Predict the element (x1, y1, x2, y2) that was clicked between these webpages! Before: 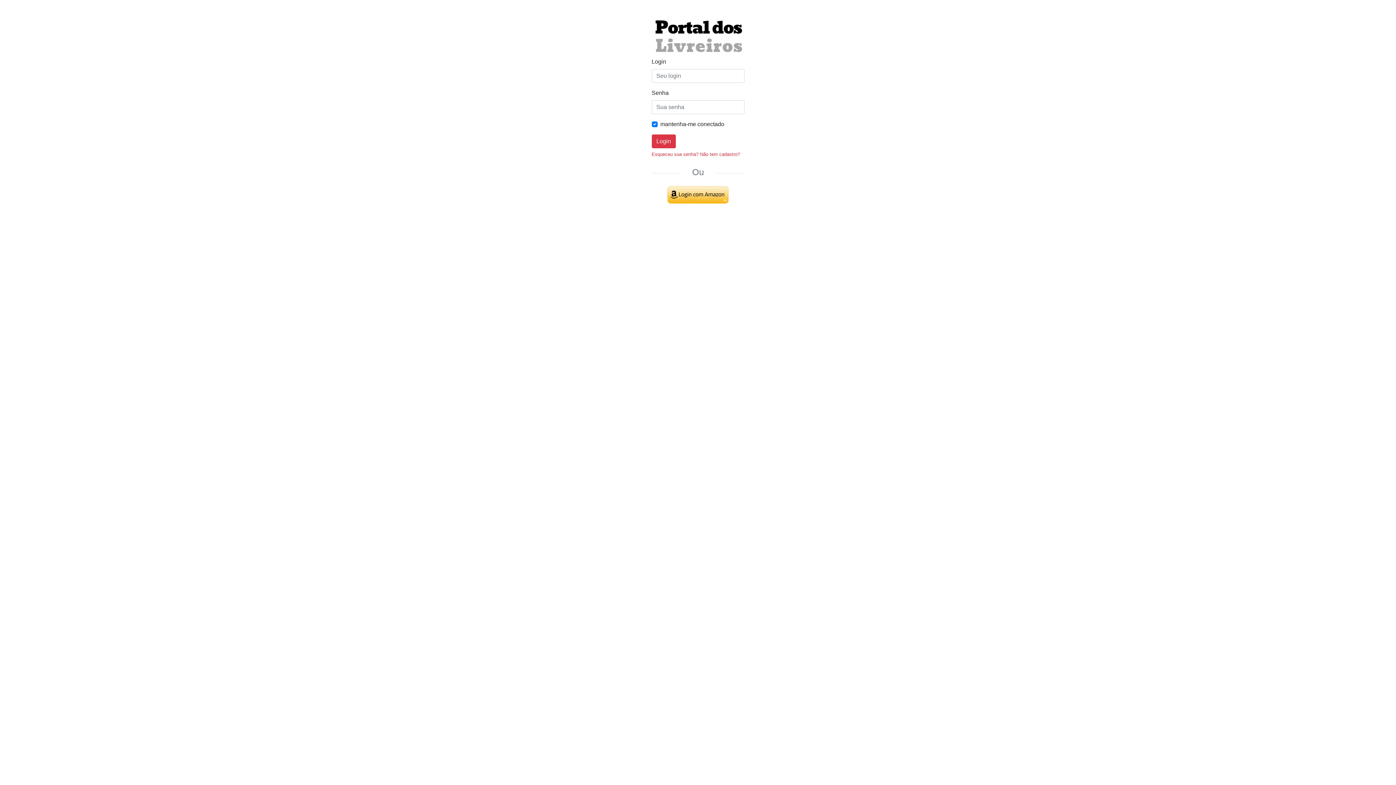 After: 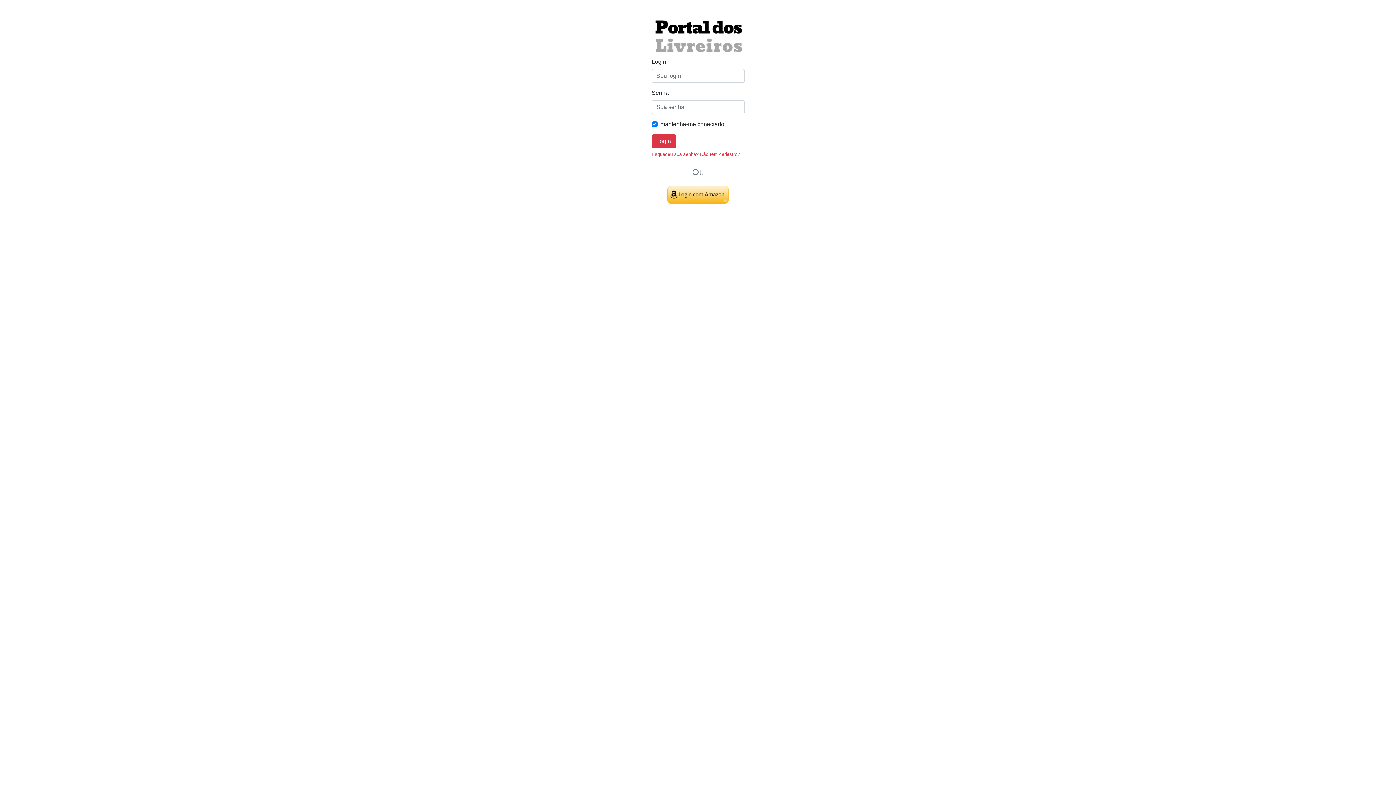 Action: label: Login bbox: (651, 134, 675, 148)